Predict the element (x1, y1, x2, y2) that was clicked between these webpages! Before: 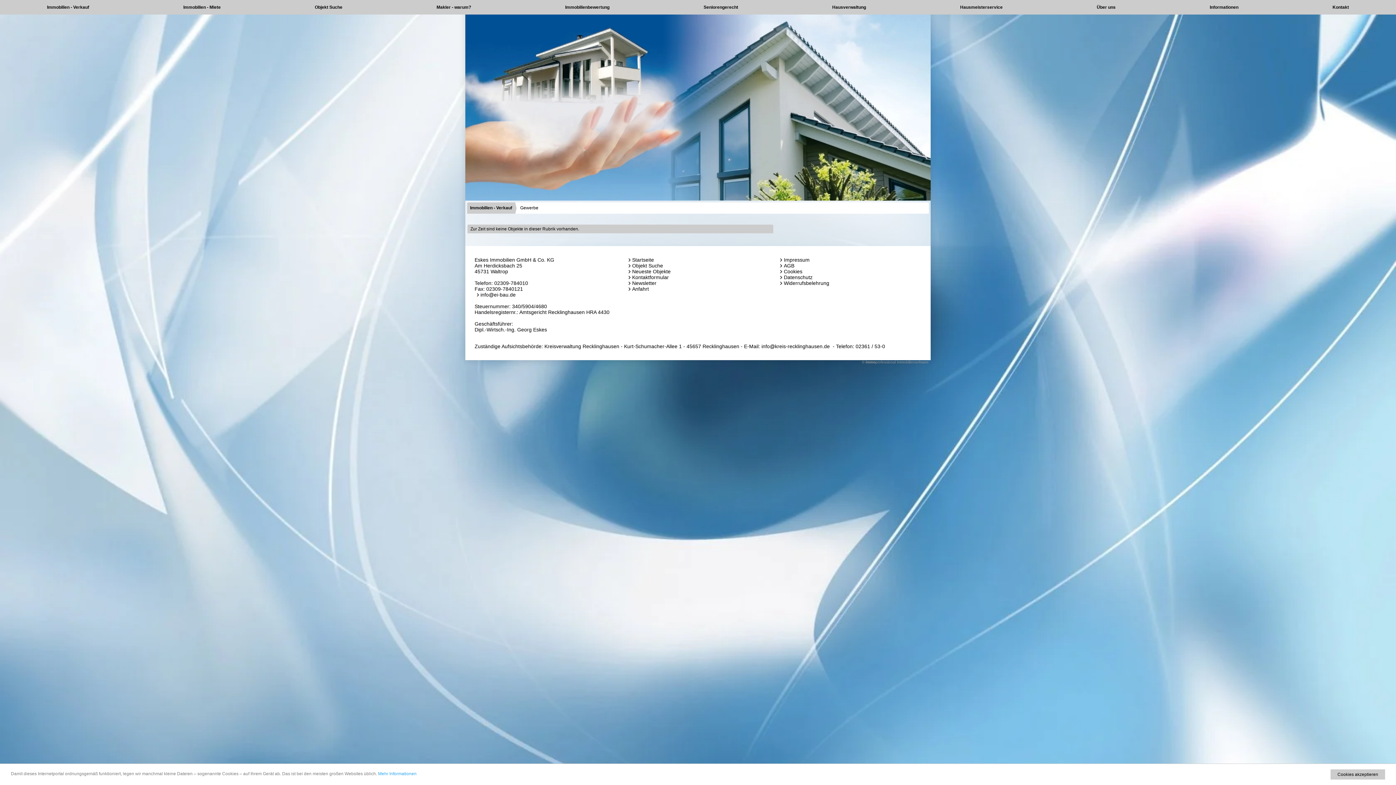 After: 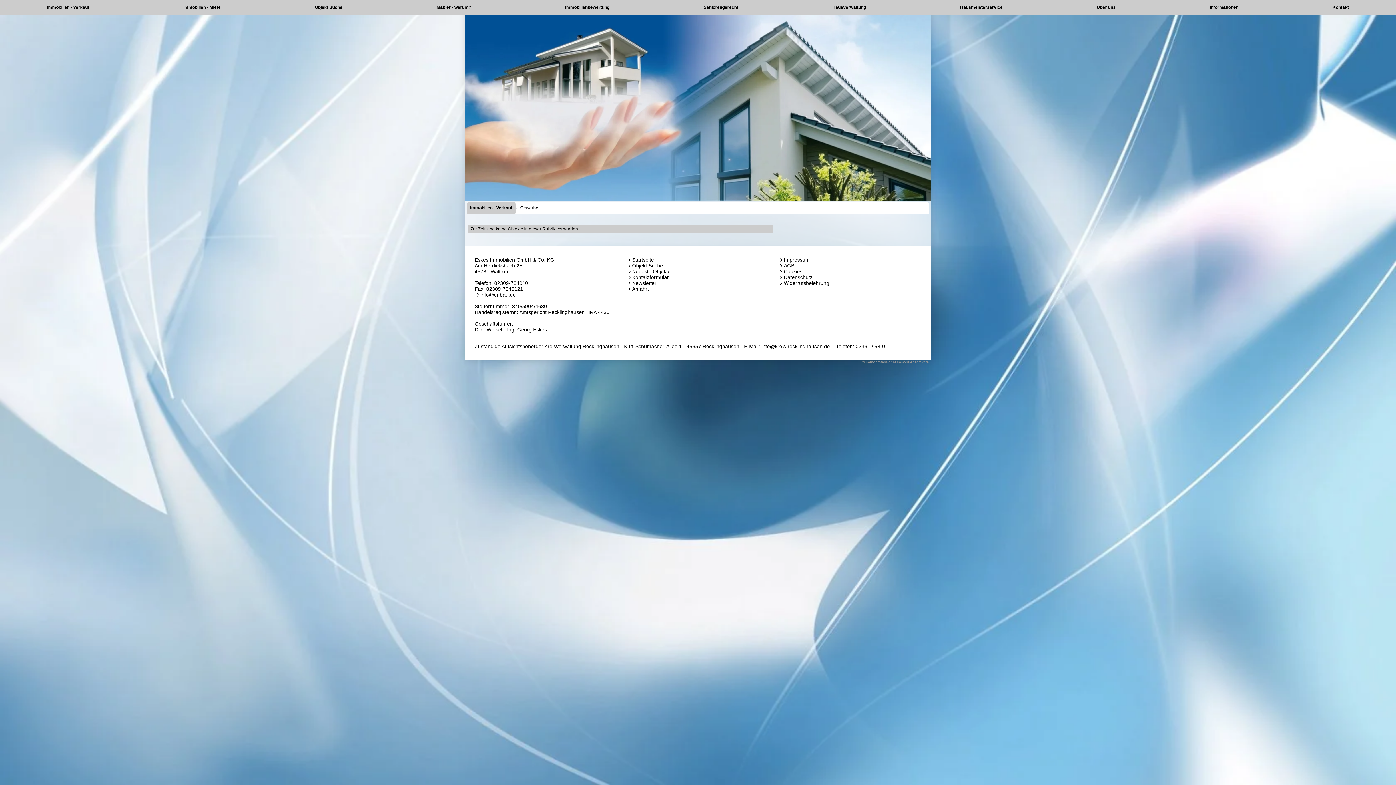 Action: label: Cookies akzeptieren bbox: (1330, 769, 1385, 780)